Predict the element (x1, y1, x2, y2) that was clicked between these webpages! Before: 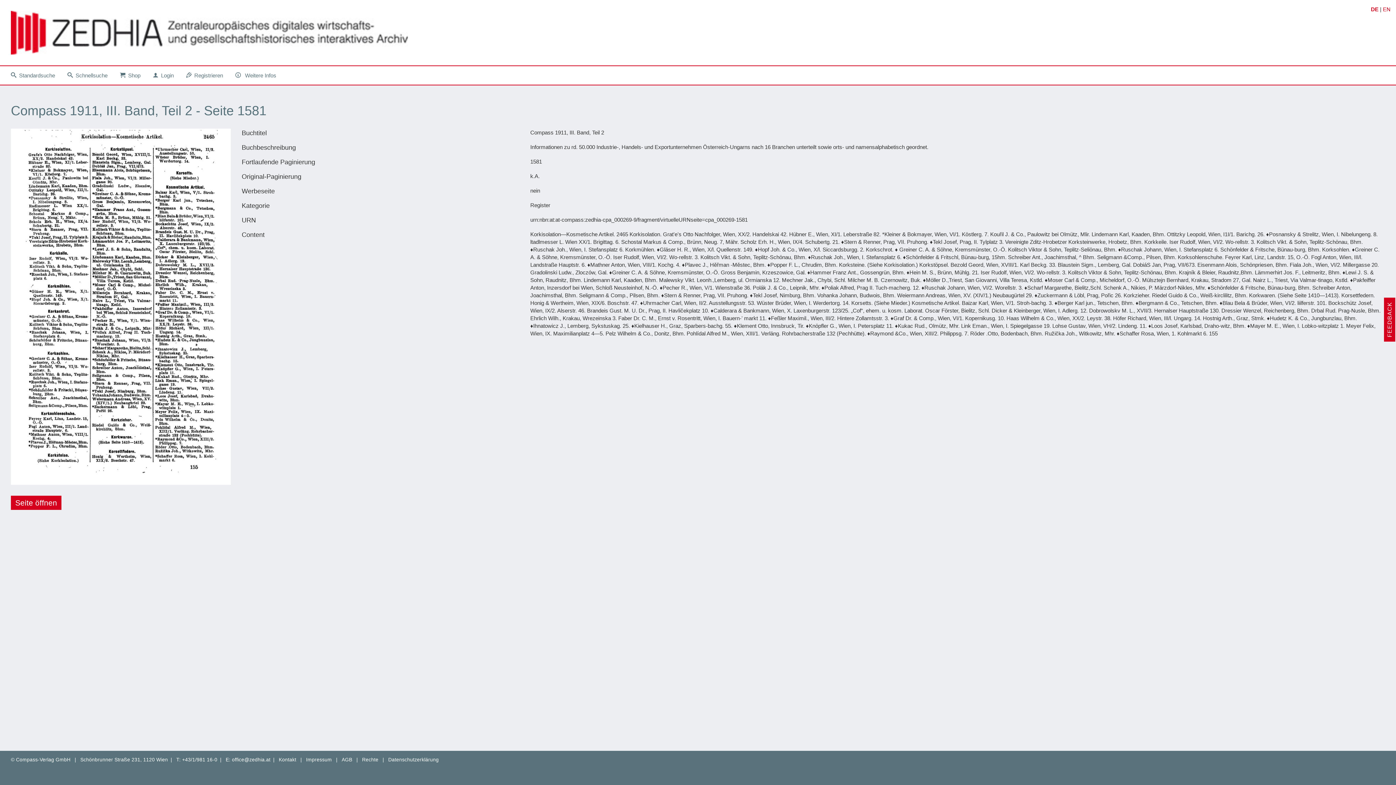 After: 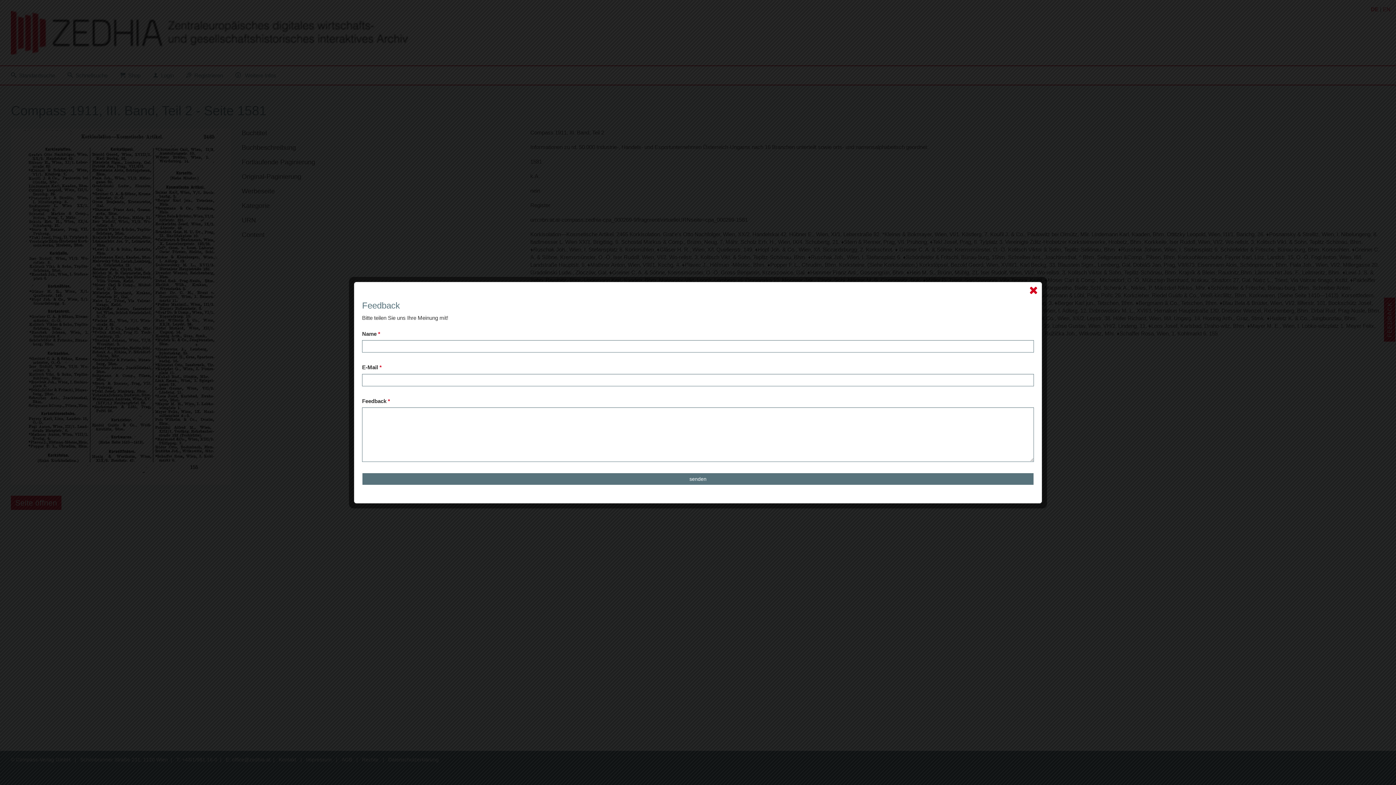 Action: label: FEEDBACK bbox: (1384, 297, 1395, 341)